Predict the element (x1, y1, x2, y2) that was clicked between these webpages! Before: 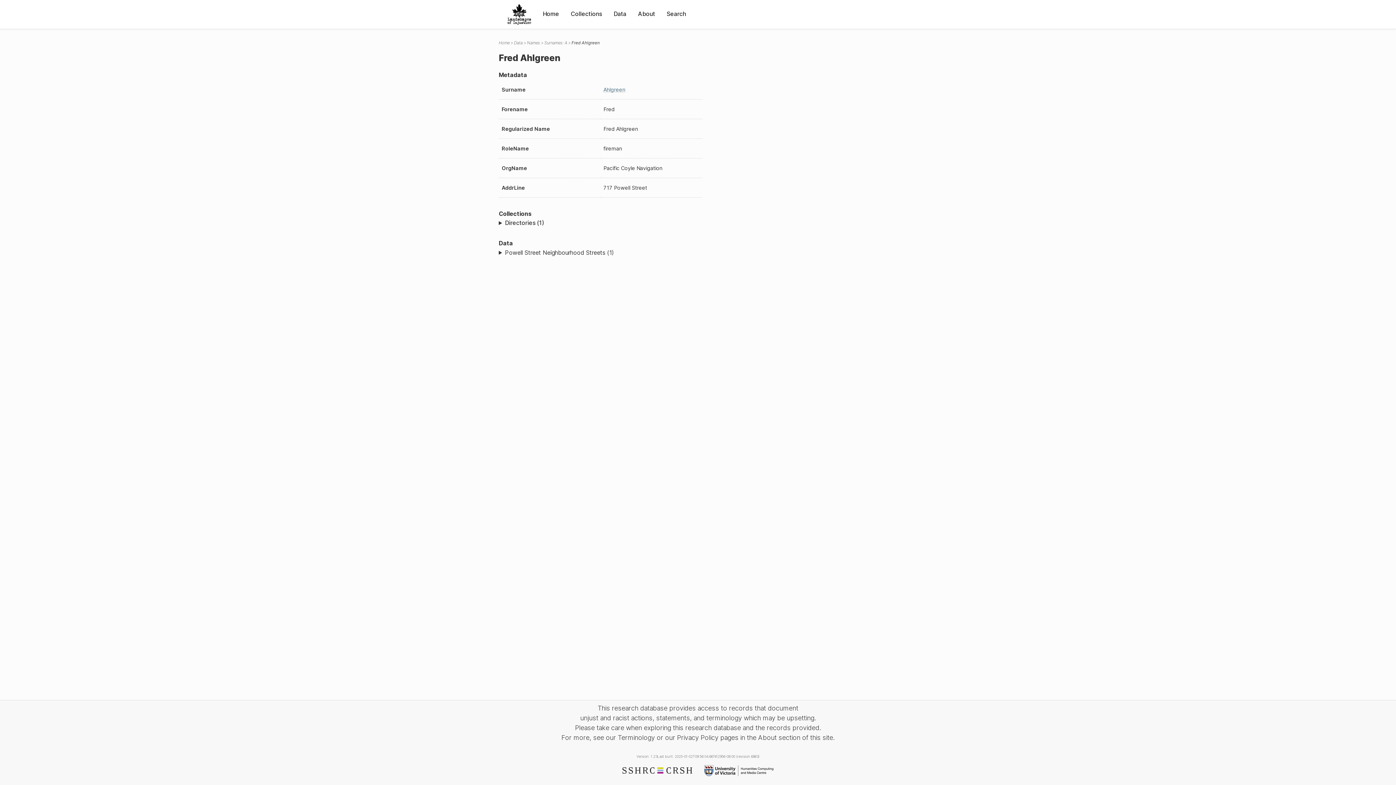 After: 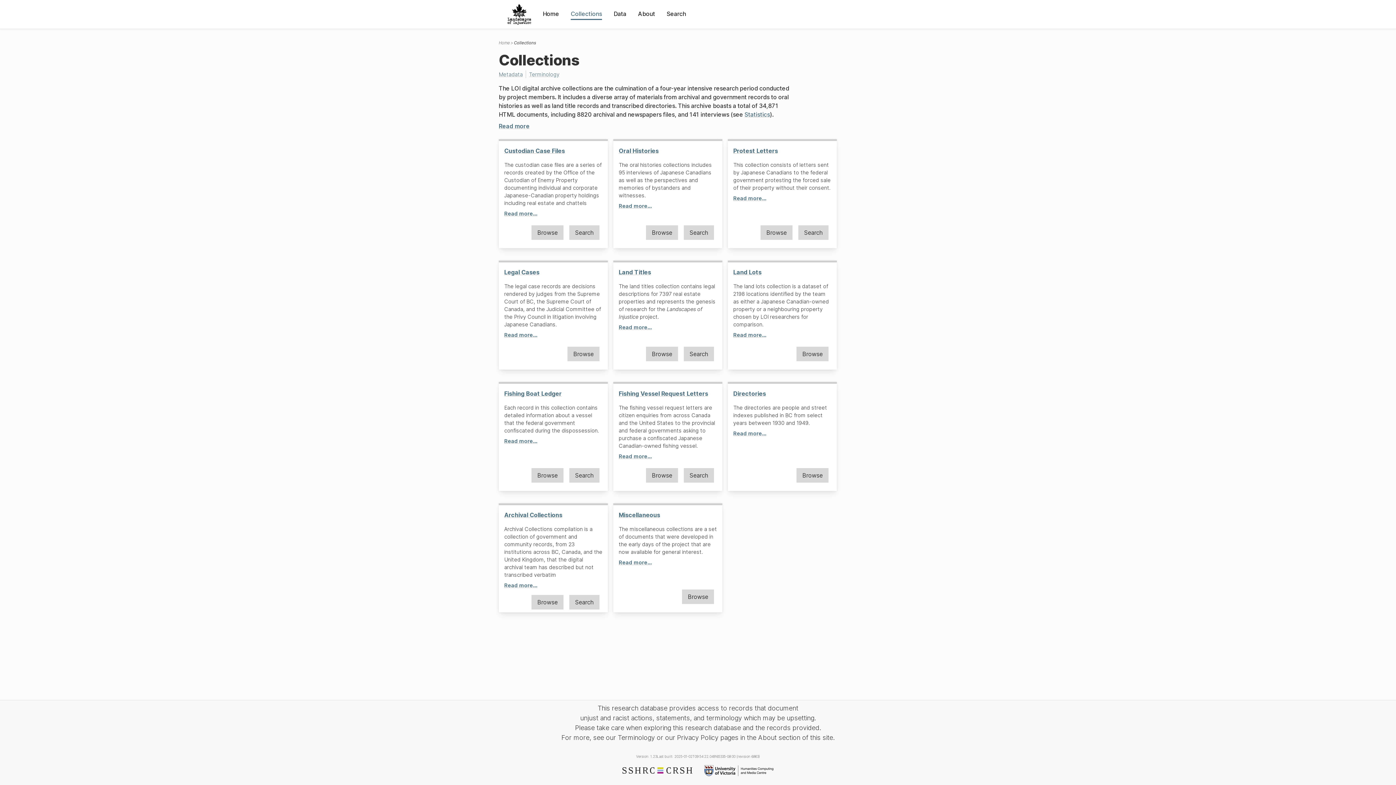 Action: label: Collections bbox: (570, 9, 602, 18)